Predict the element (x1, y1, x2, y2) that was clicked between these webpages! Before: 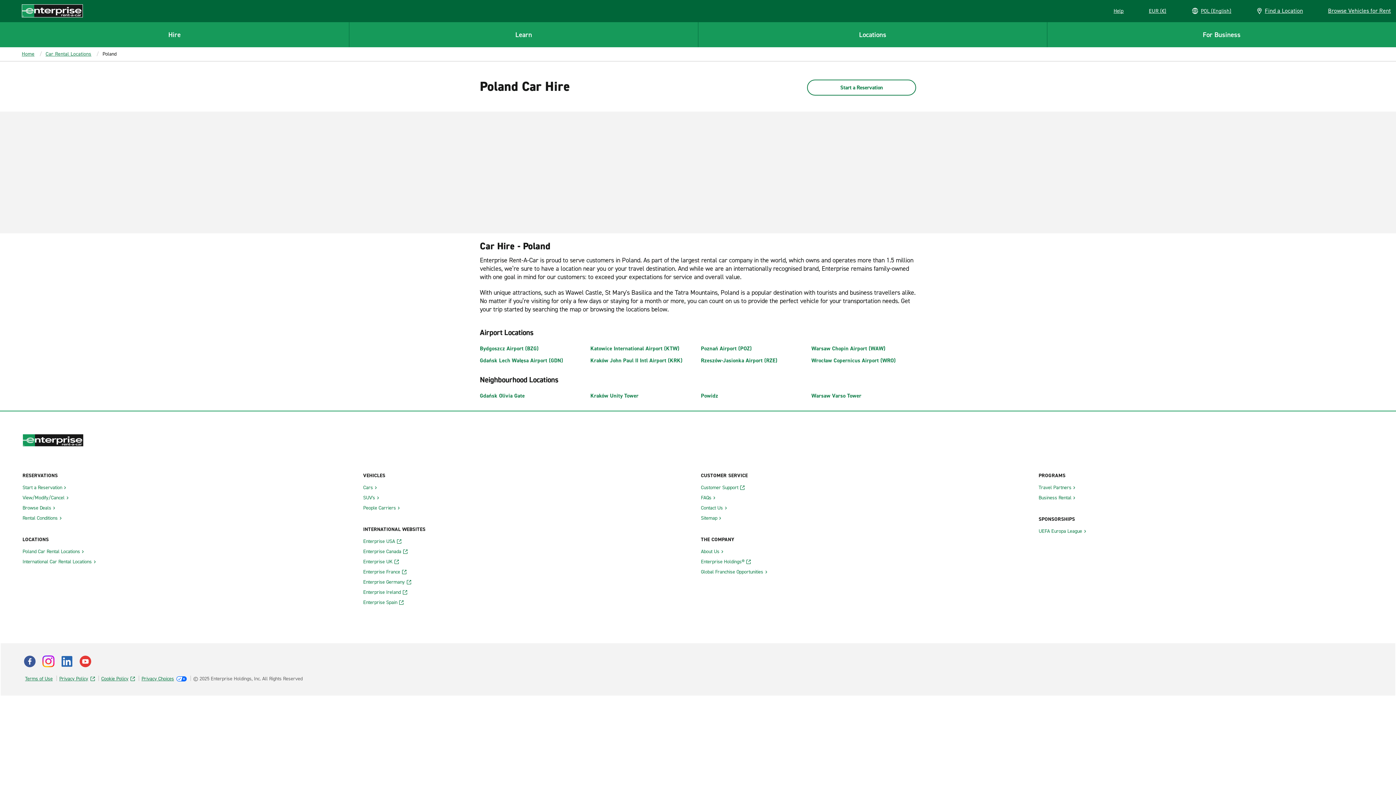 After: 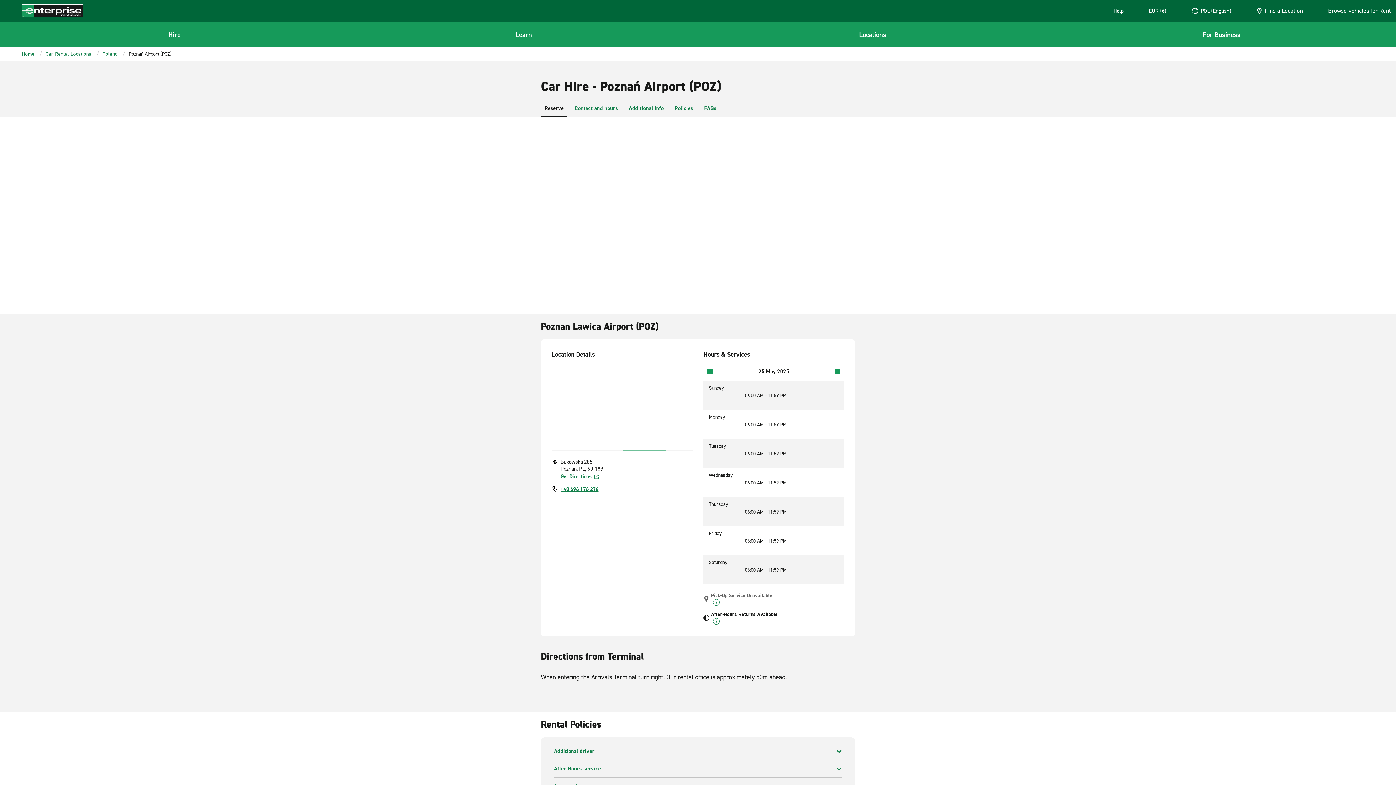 Action: label: Poznań Airport (POZ) bbox: (701, 345, 752, 352)